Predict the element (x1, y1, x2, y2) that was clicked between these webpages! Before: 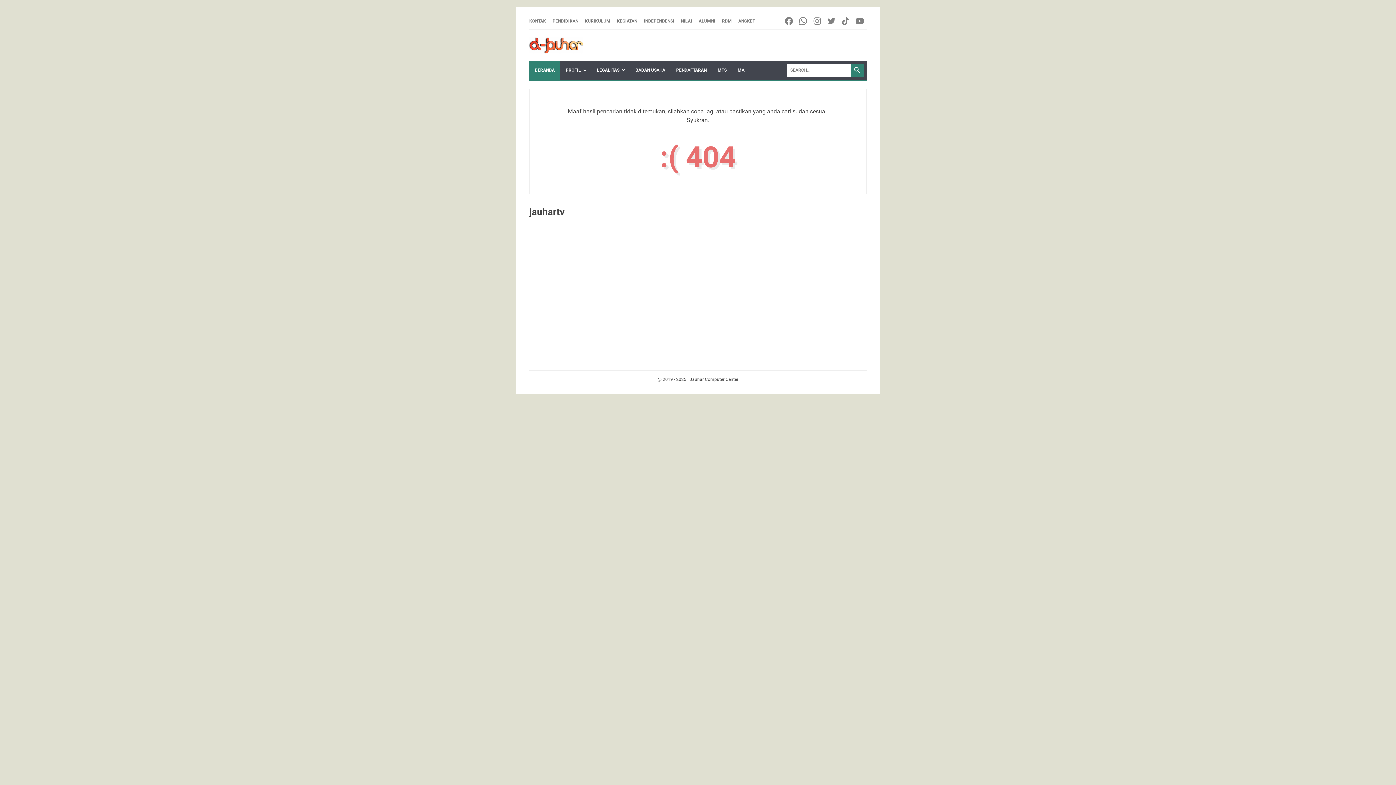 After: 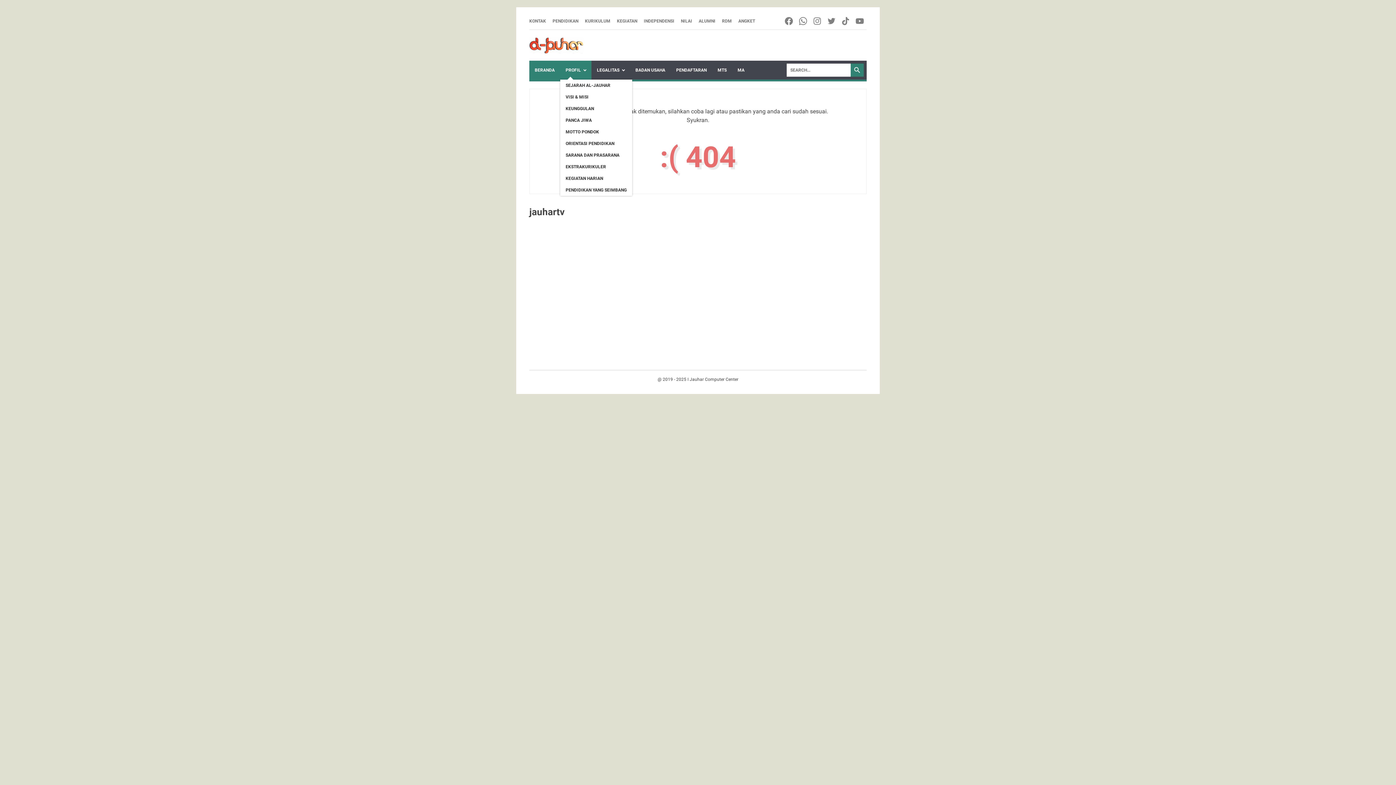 Action: label: PROFIL bbox: (560, 60, 591, 79)